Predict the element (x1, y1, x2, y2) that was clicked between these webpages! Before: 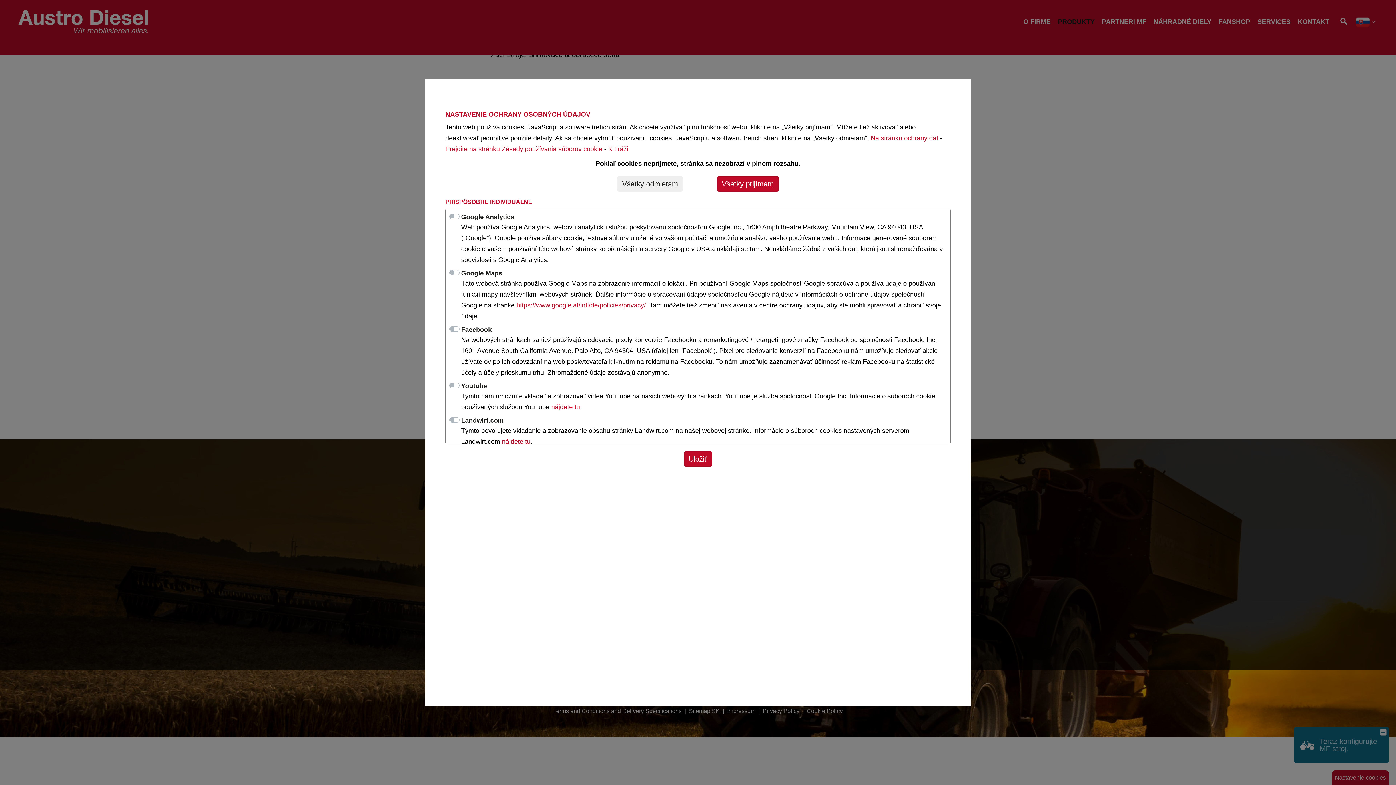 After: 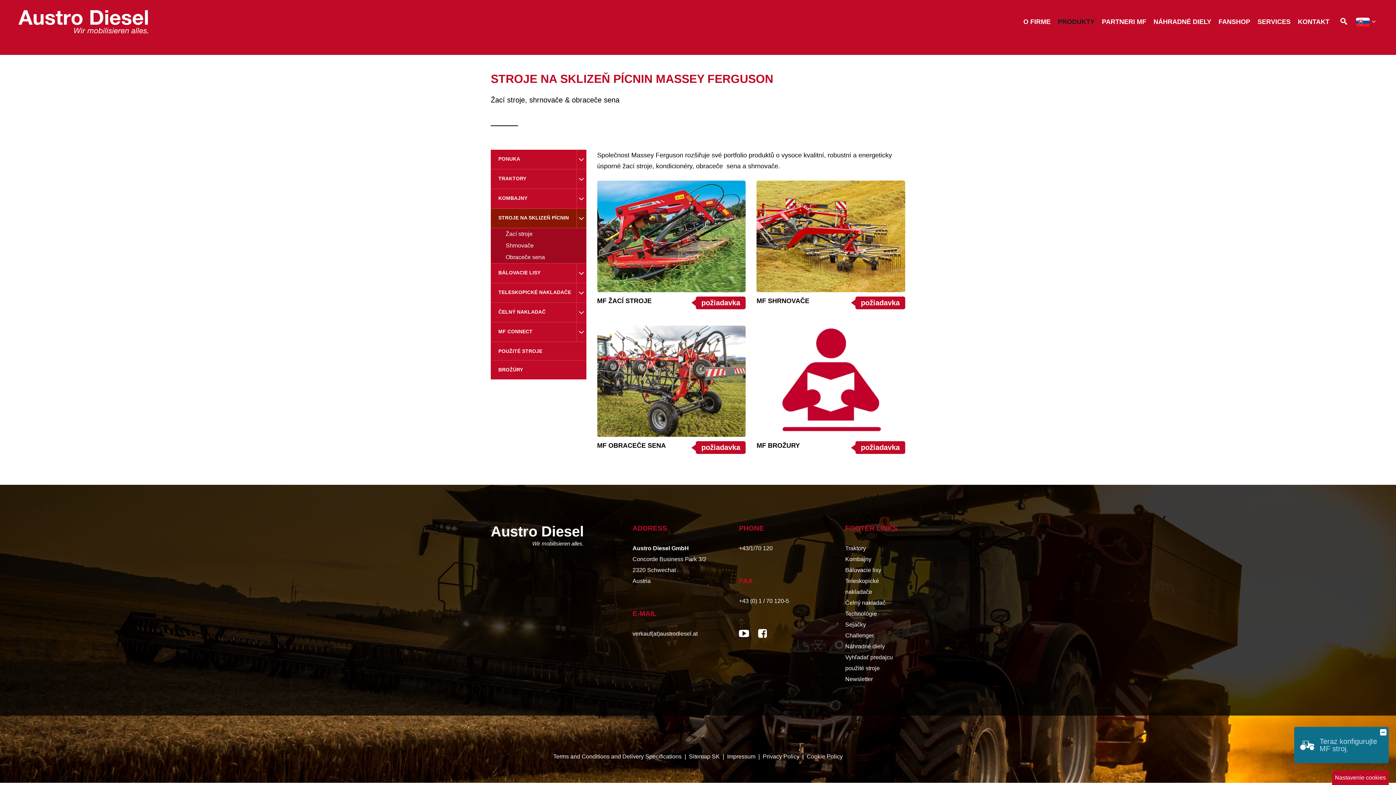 Action: label: Uložiť bbox: (684, 451, 712, 466)